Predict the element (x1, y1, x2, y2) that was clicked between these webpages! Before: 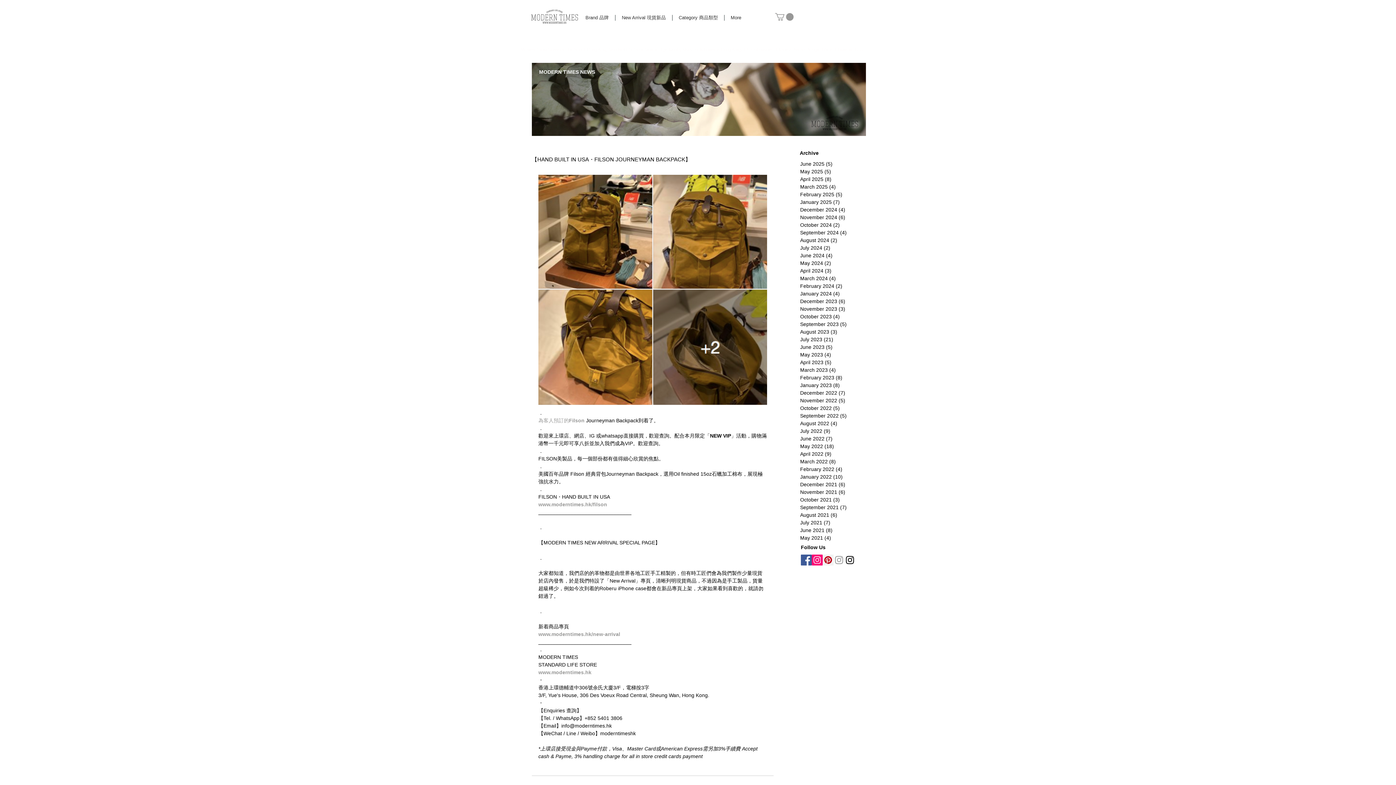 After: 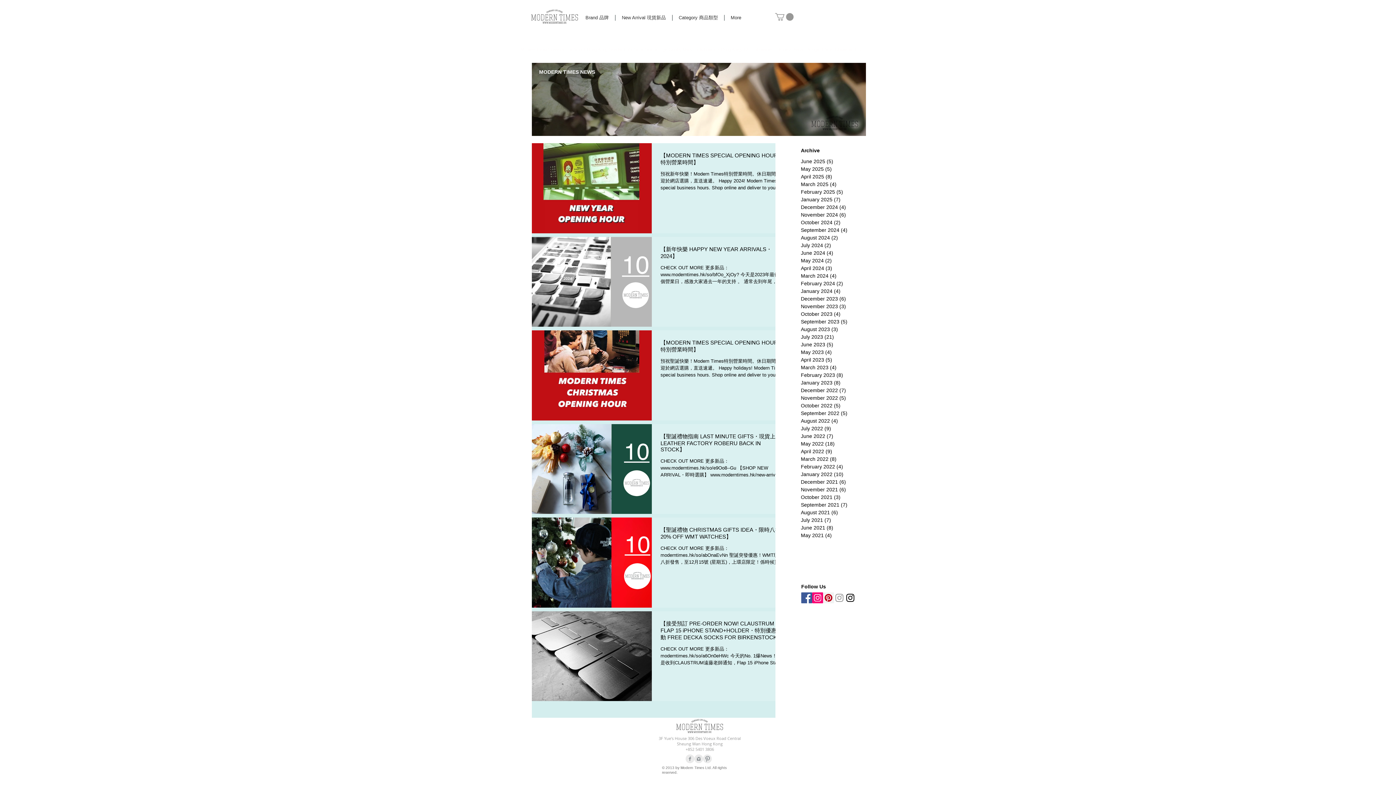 Action: bbox: (800, 297, 876, 305) label: December 2023 (6)
6 posts